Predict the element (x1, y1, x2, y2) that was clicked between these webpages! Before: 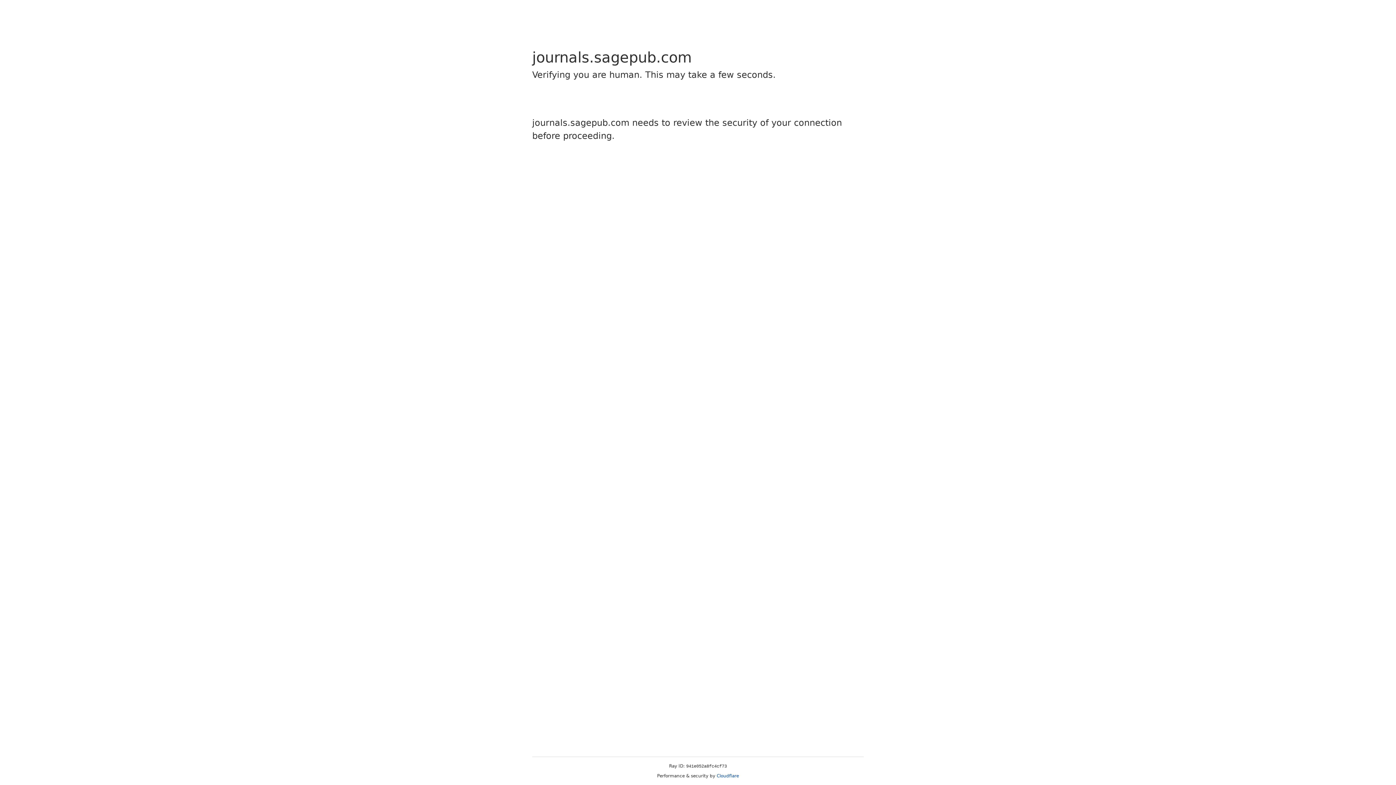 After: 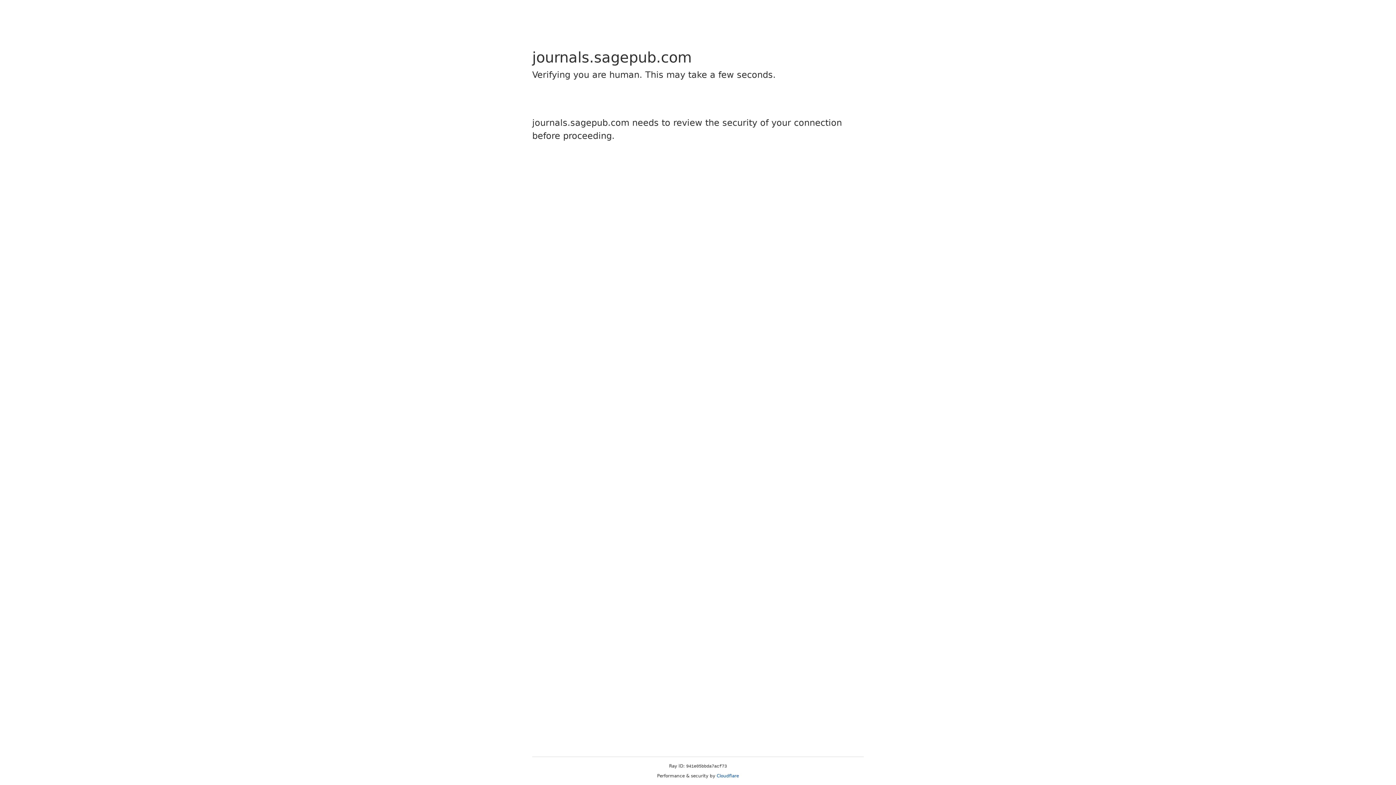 Action: label: Cloudflare bbox: (716, 773, 739, 778)